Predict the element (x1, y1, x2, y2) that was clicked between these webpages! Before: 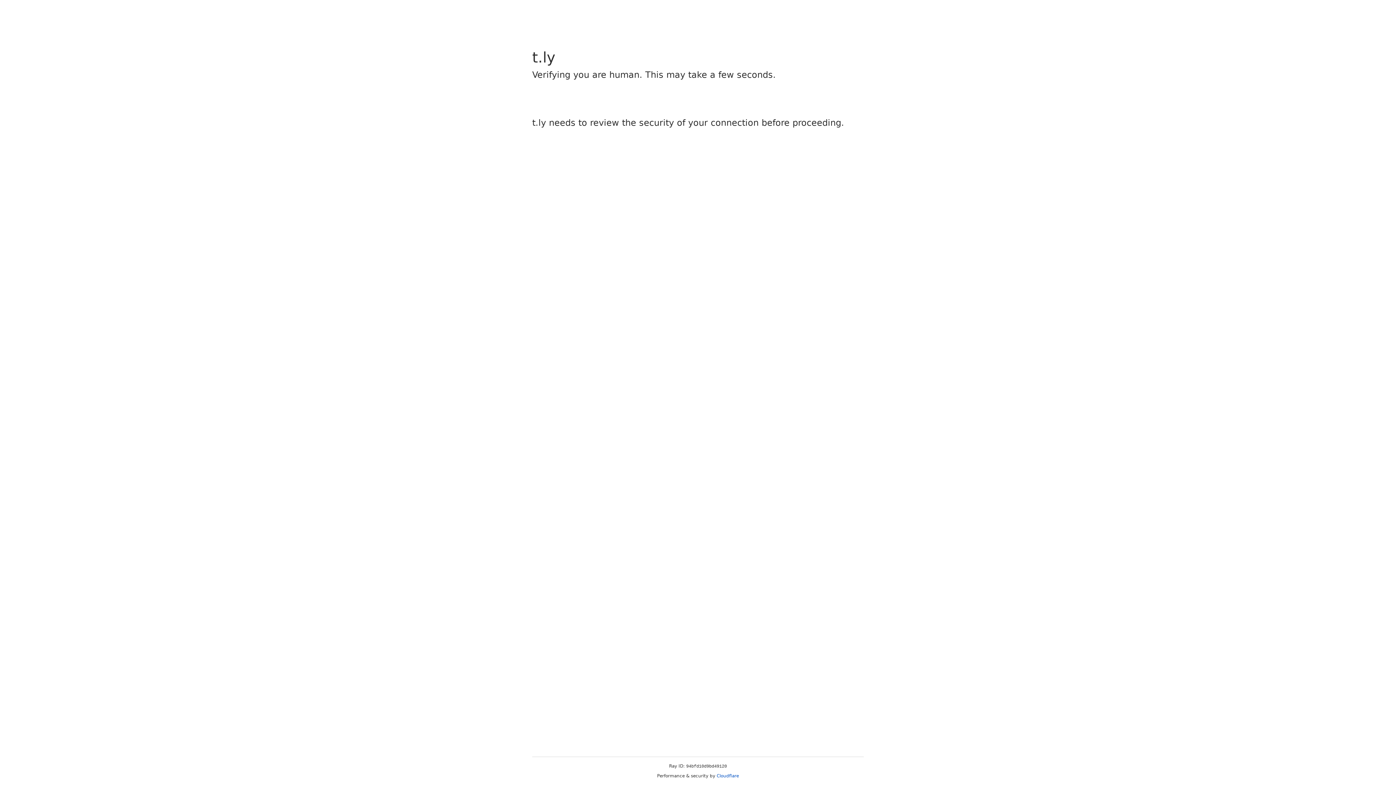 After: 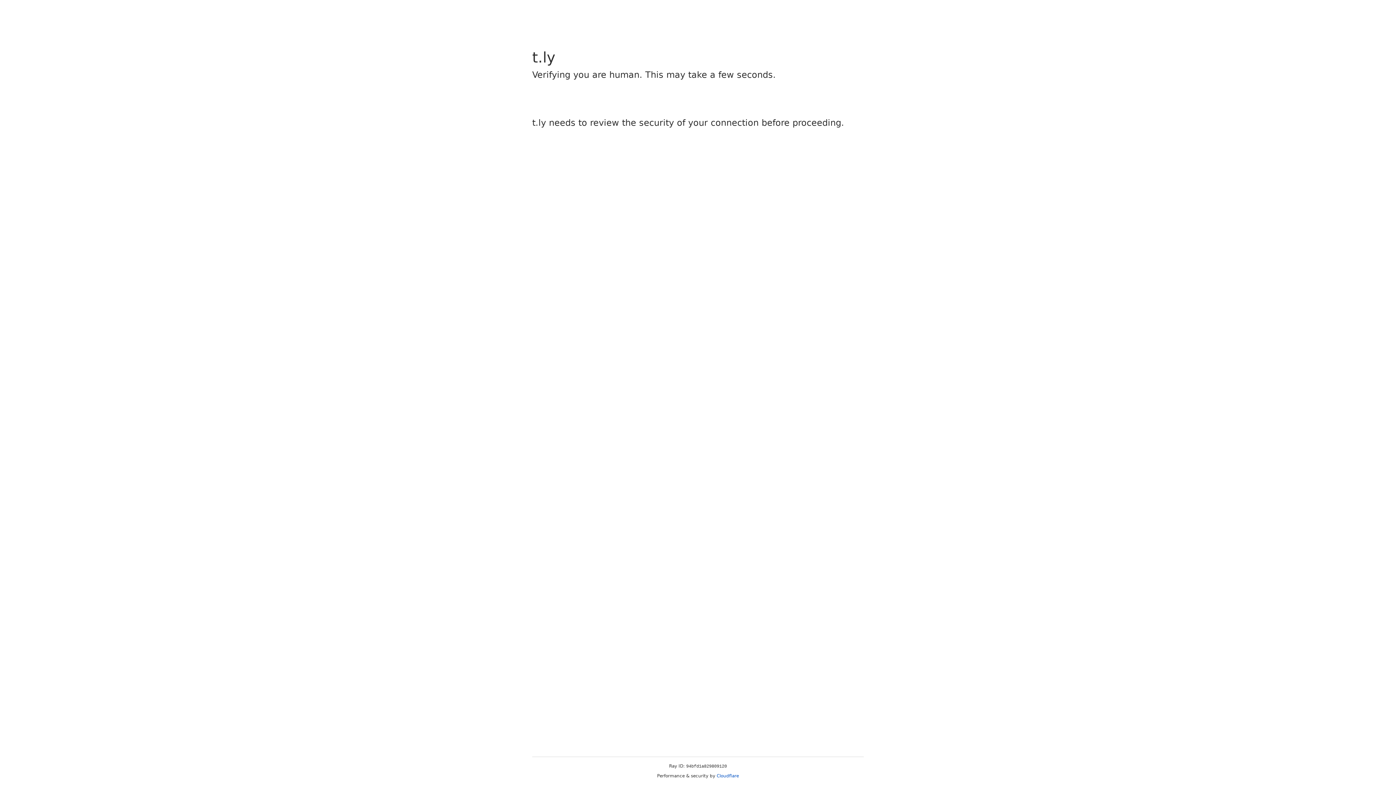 Action: bbox: (716, 773, 739, 778) label: Cloudflare